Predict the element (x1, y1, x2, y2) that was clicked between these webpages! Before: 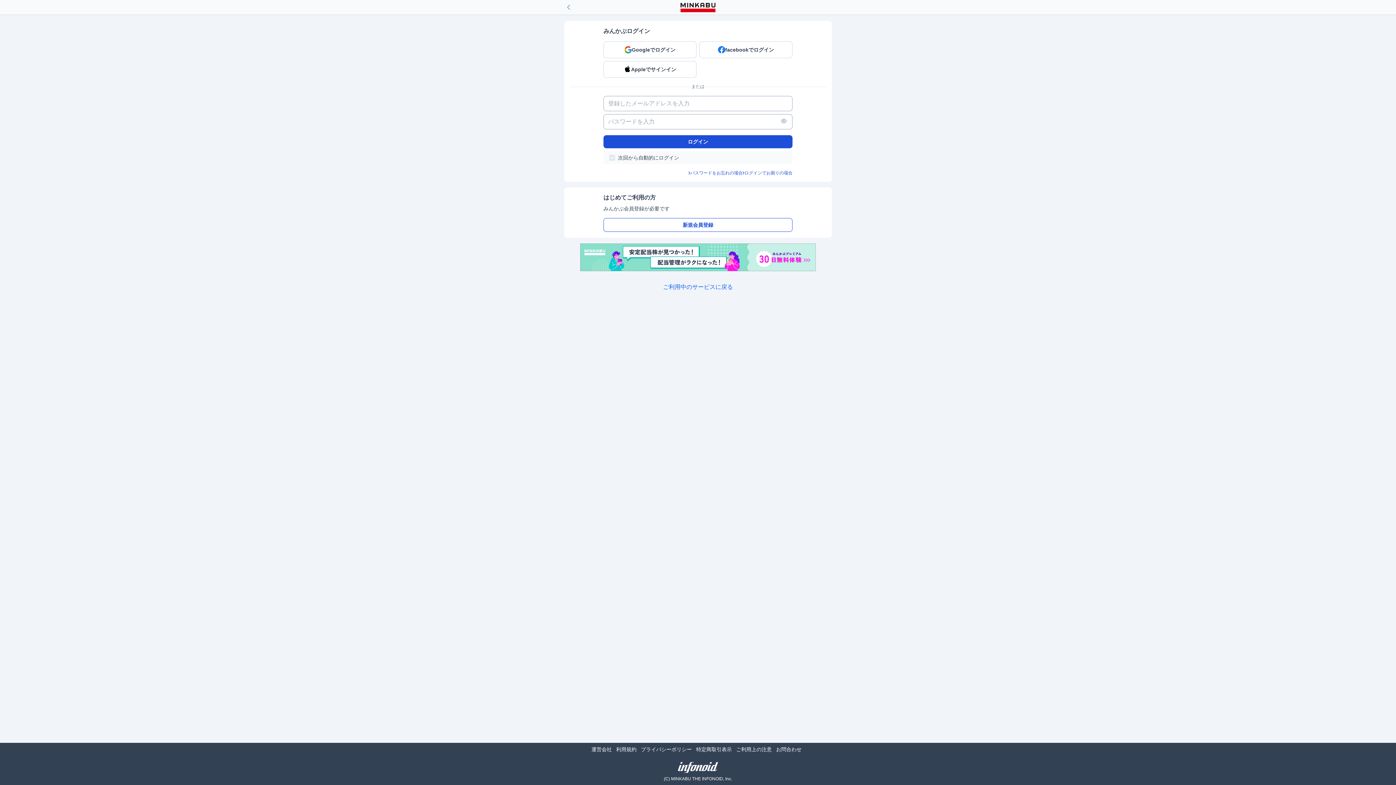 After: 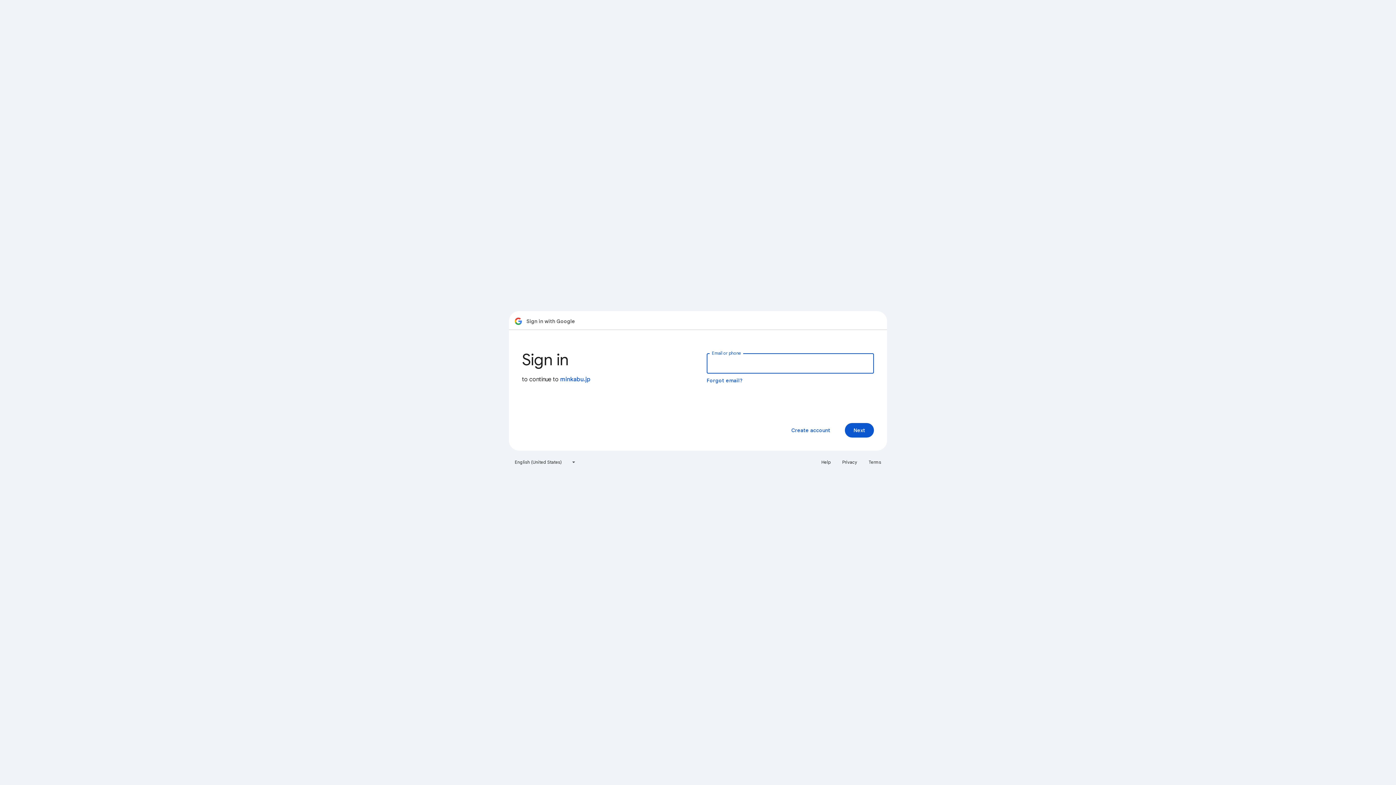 Action: bbox: (603, 41, 696, 58) label: Googleでログイン